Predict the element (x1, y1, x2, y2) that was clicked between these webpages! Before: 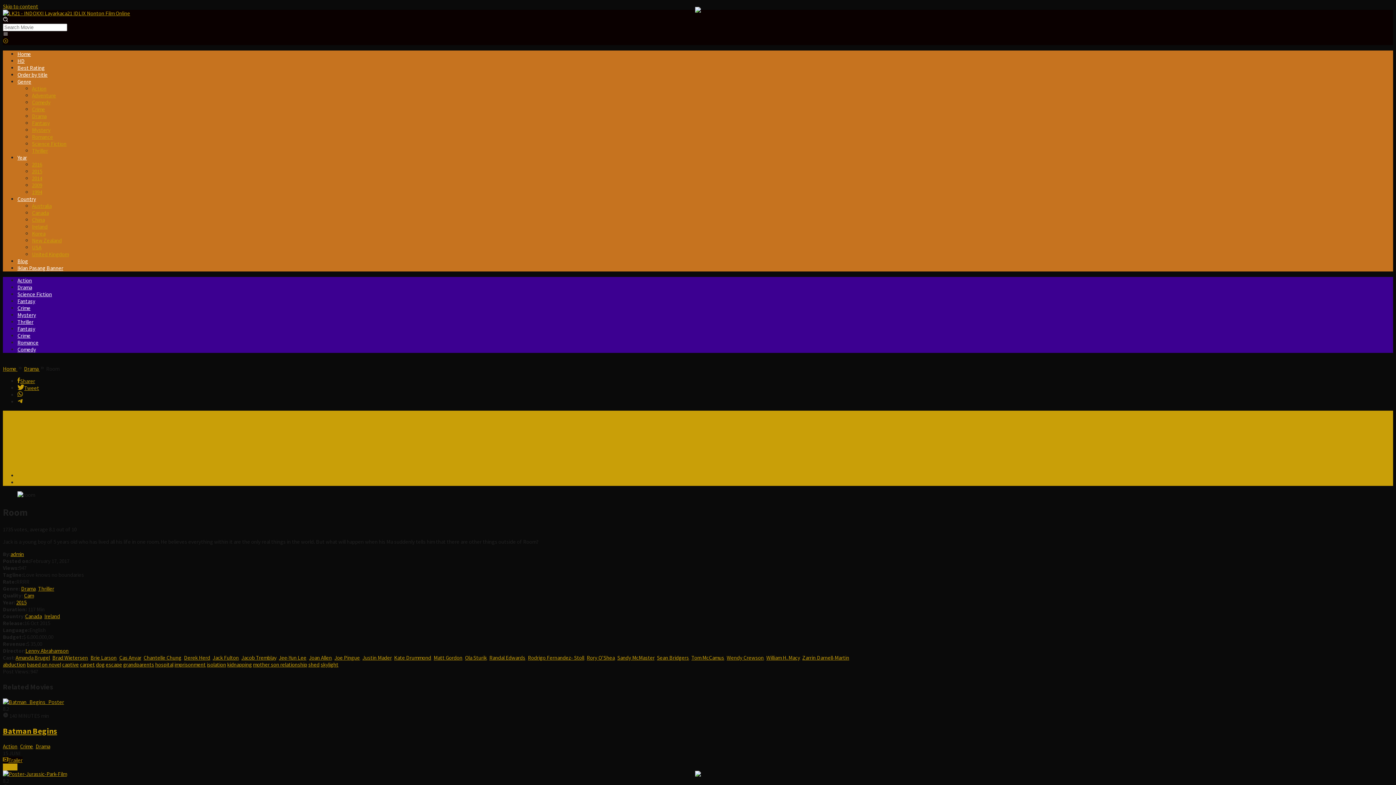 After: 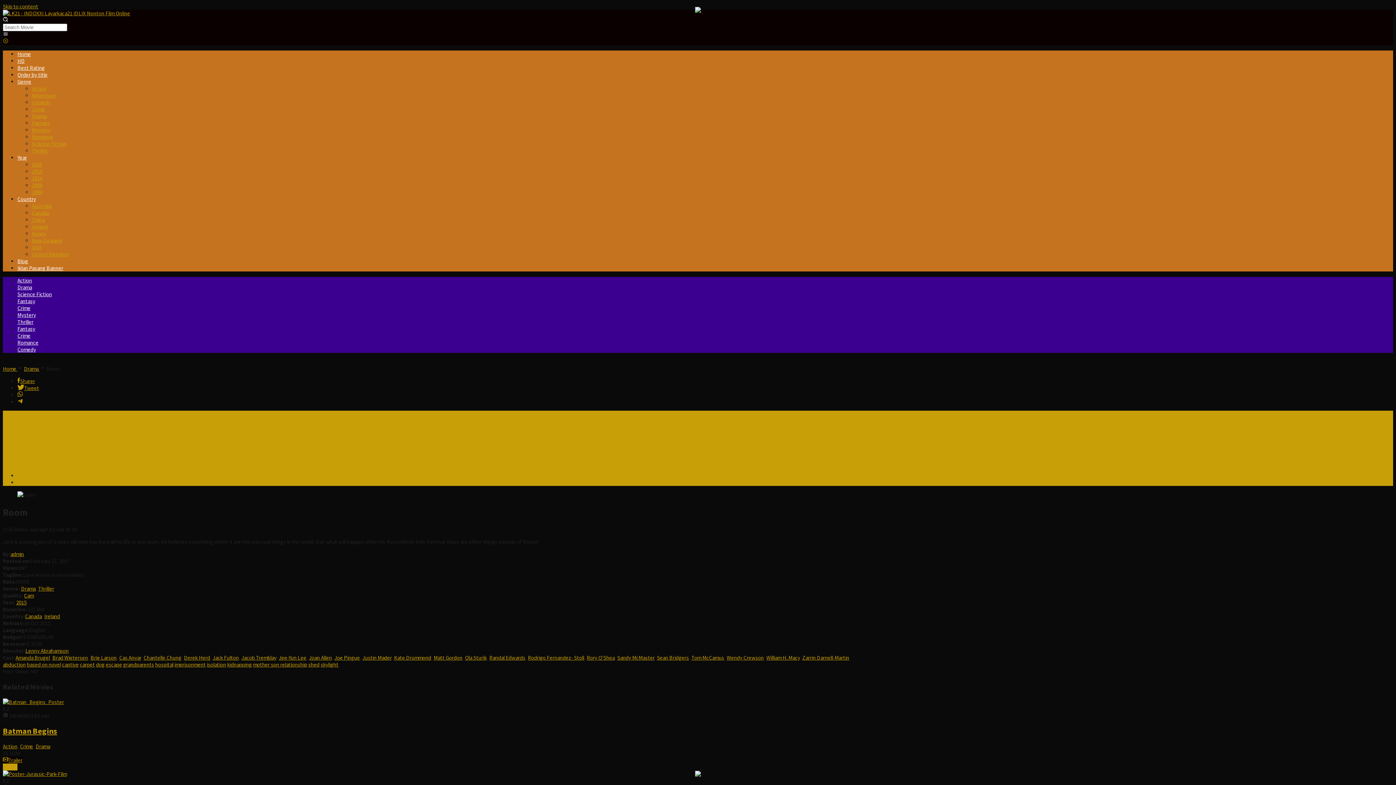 Action: label: Year bbox: (17, 154, 26, 161)